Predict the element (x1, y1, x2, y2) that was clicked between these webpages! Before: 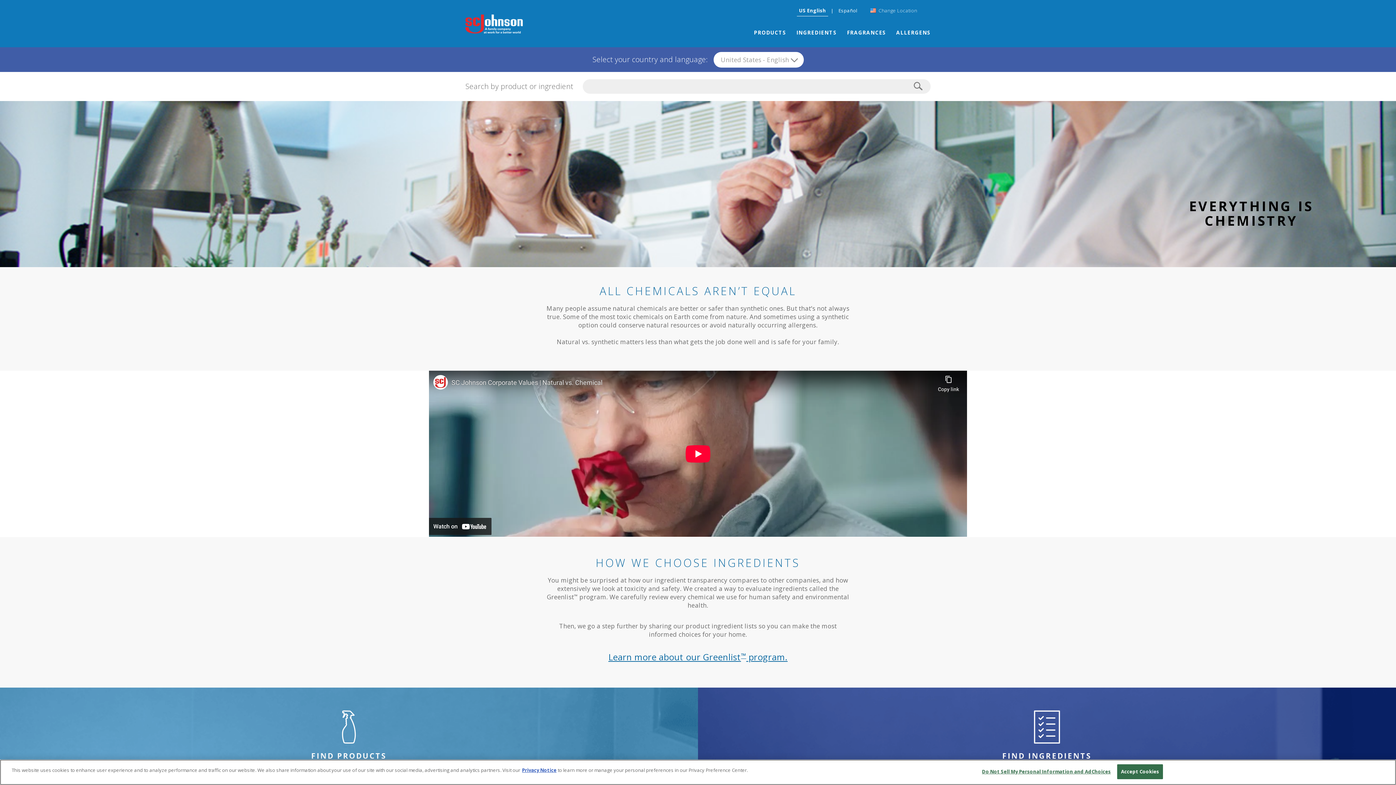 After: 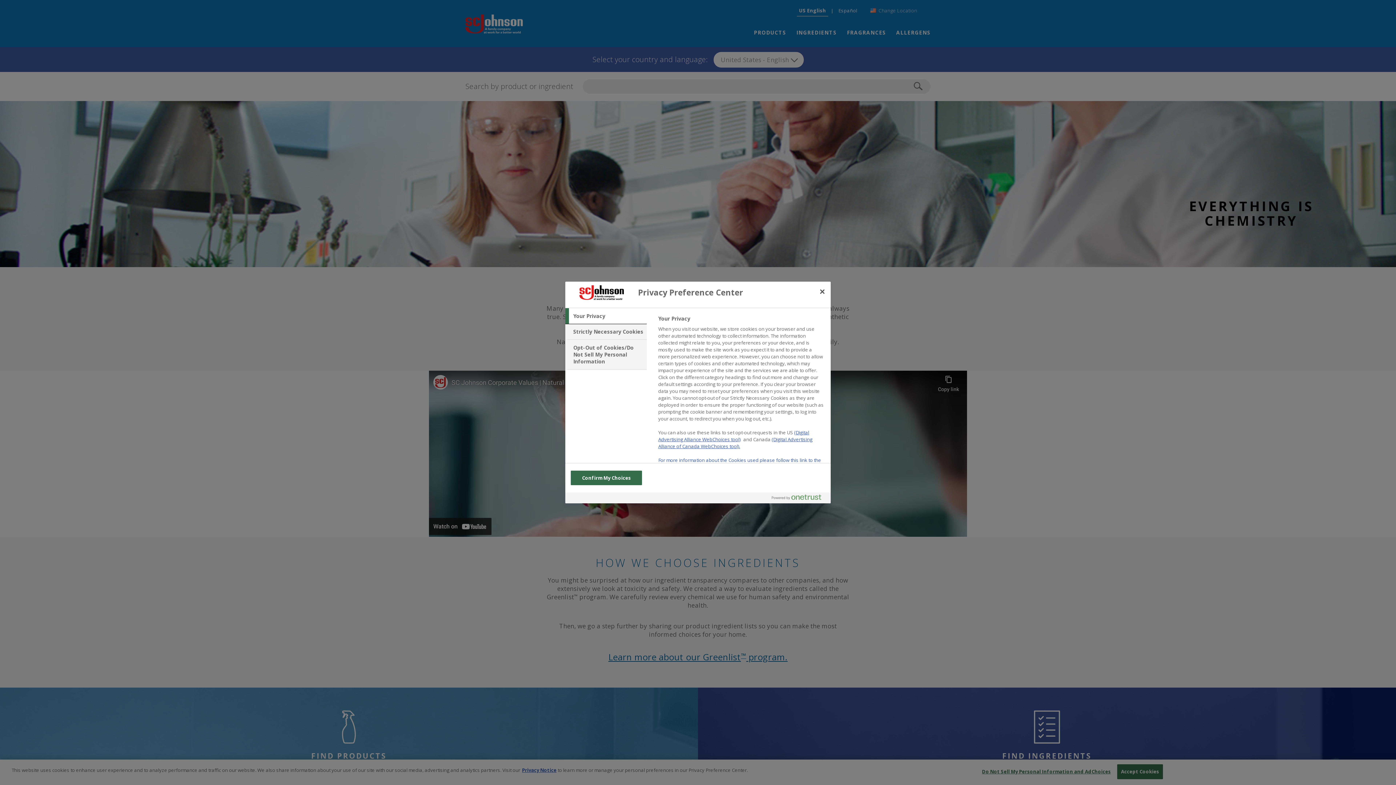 Action: label: Do Not Sell My Personal Information and AdChoices bbox: (982, 770, 1111, 784)